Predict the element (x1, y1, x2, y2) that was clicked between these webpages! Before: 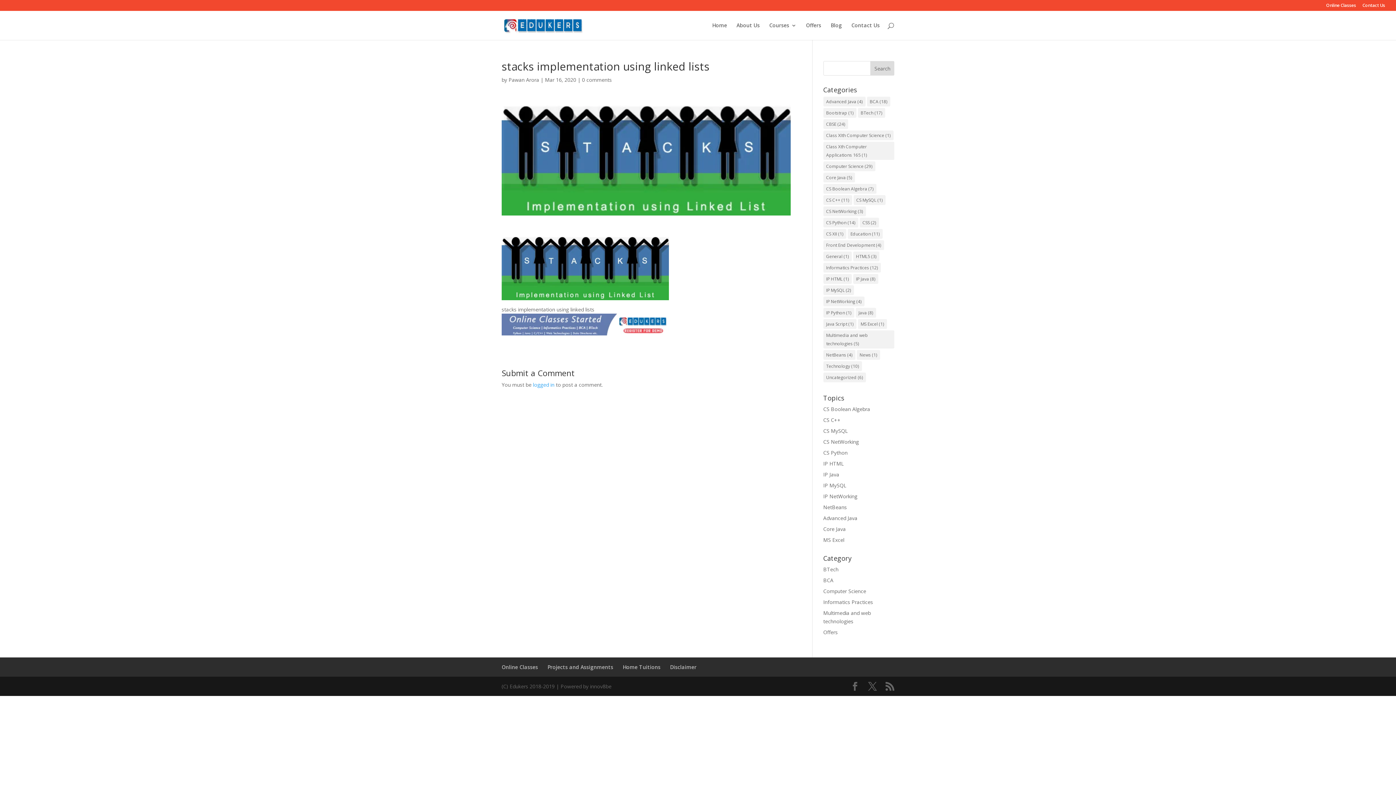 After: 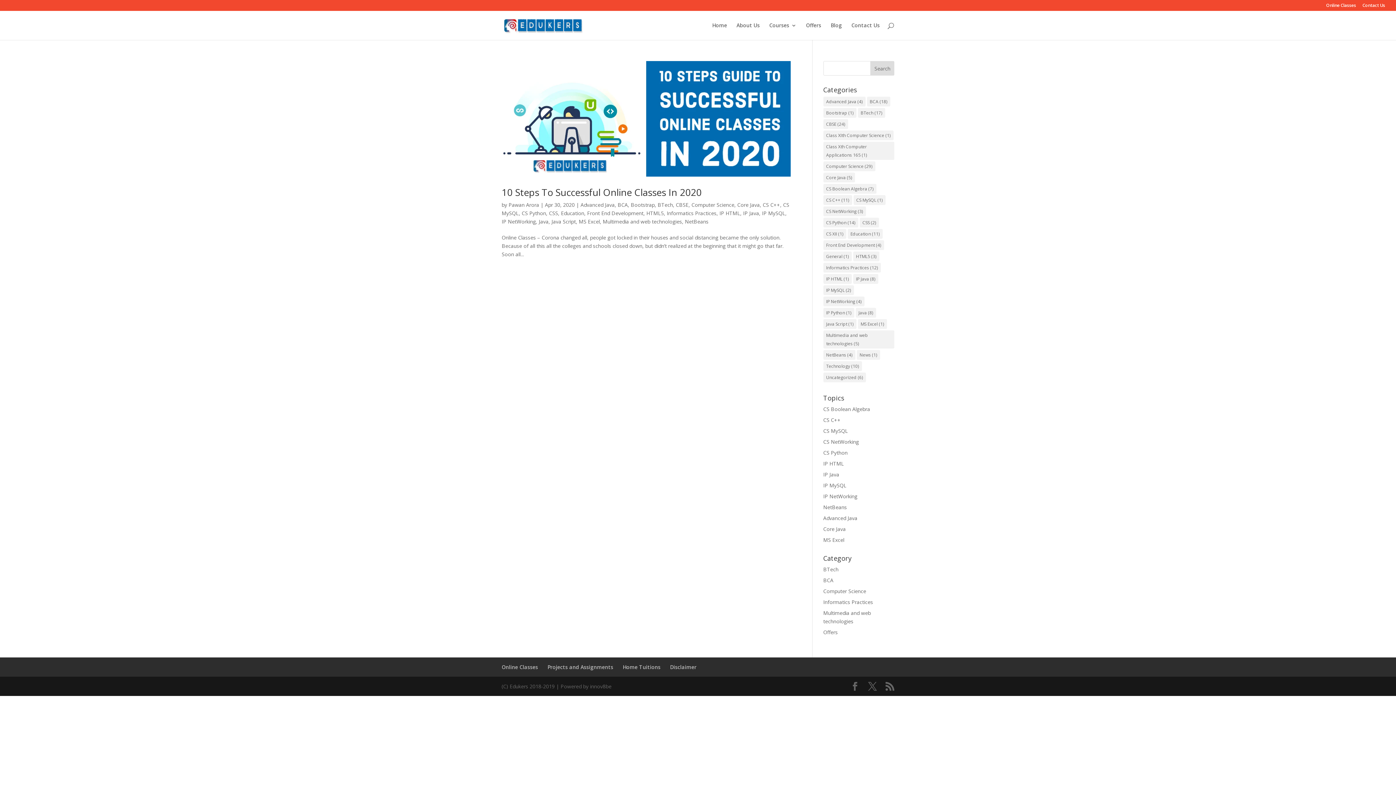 Action: bbox: (853, 195, 885, 205) label: CS MySQL (1 item)